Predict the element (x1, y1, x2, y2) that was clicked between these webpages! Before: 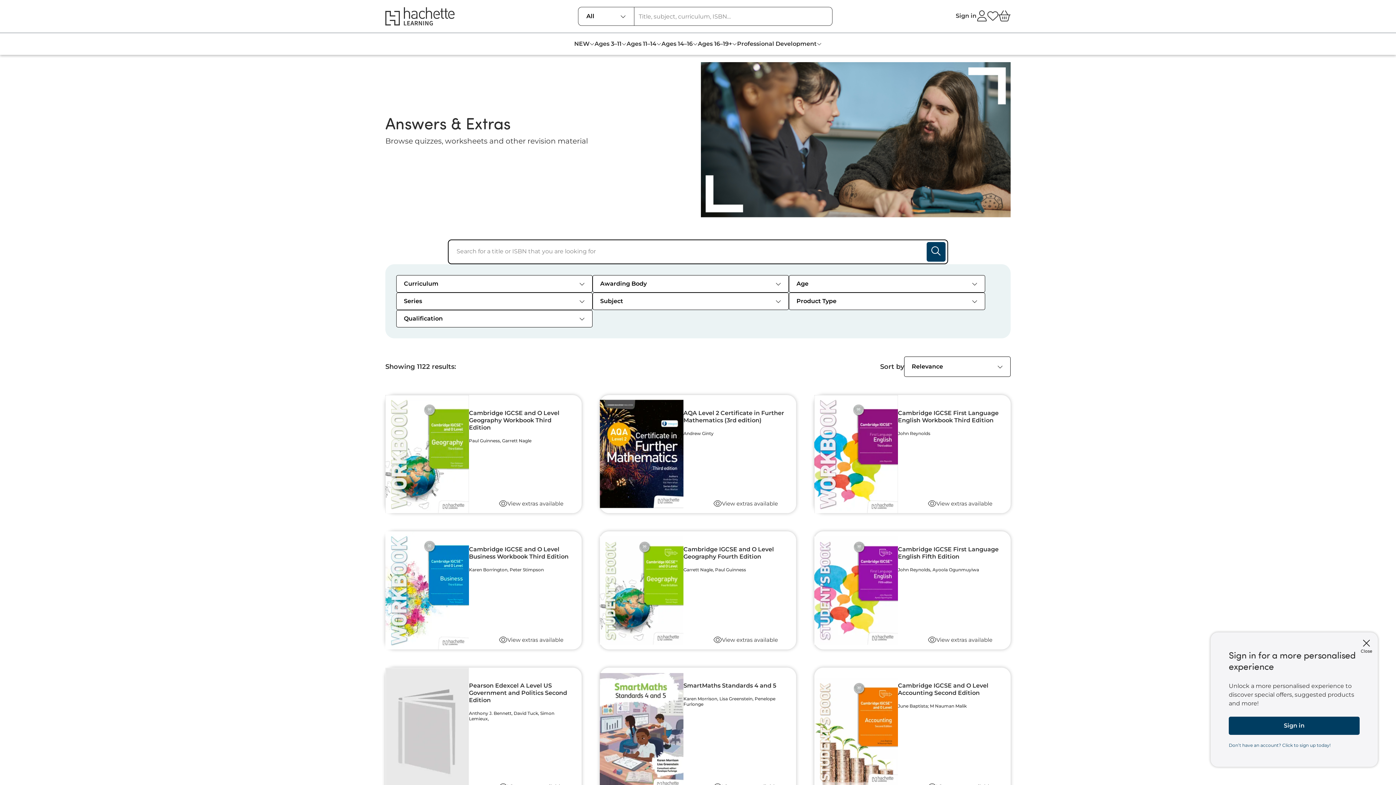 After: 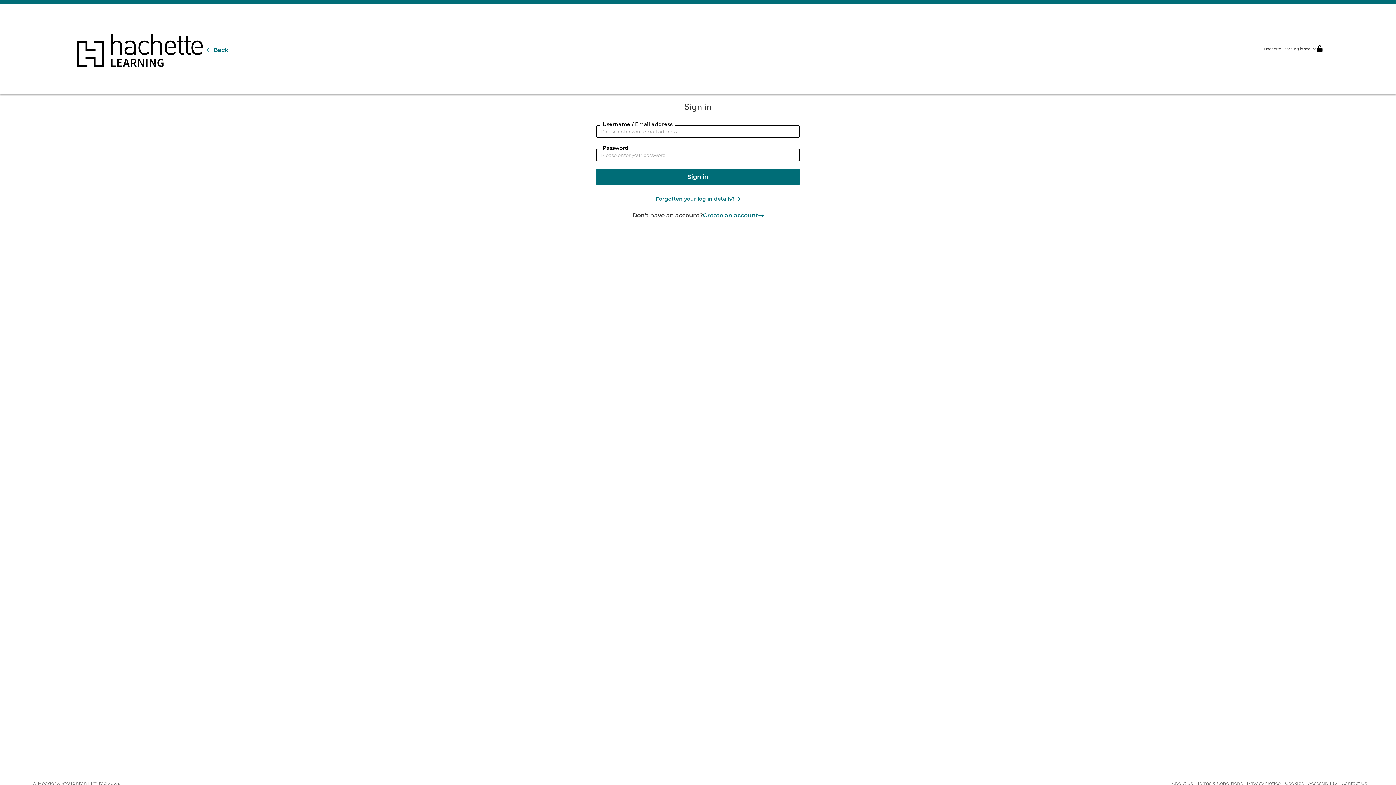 Action: bbox: (987, 10, 998, 21) label: My Favourites